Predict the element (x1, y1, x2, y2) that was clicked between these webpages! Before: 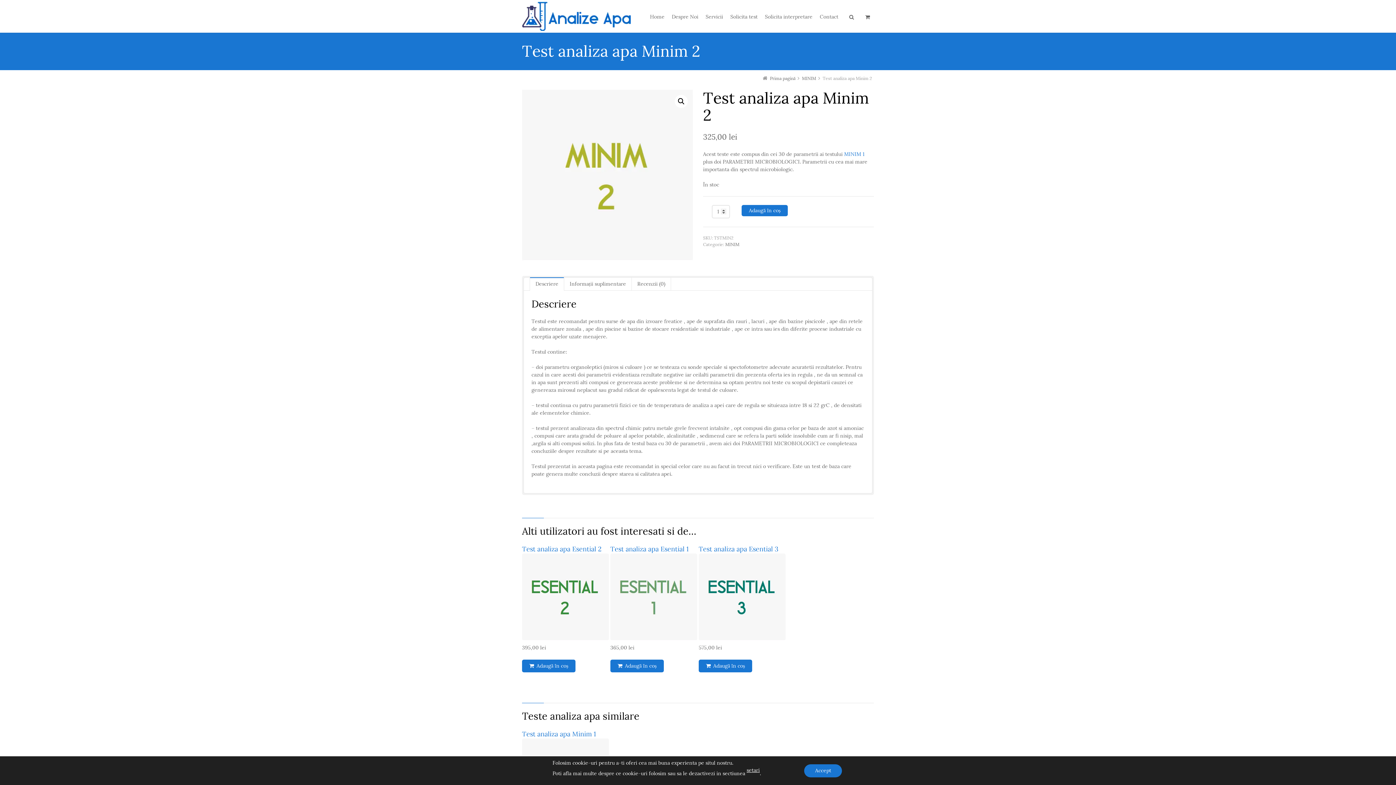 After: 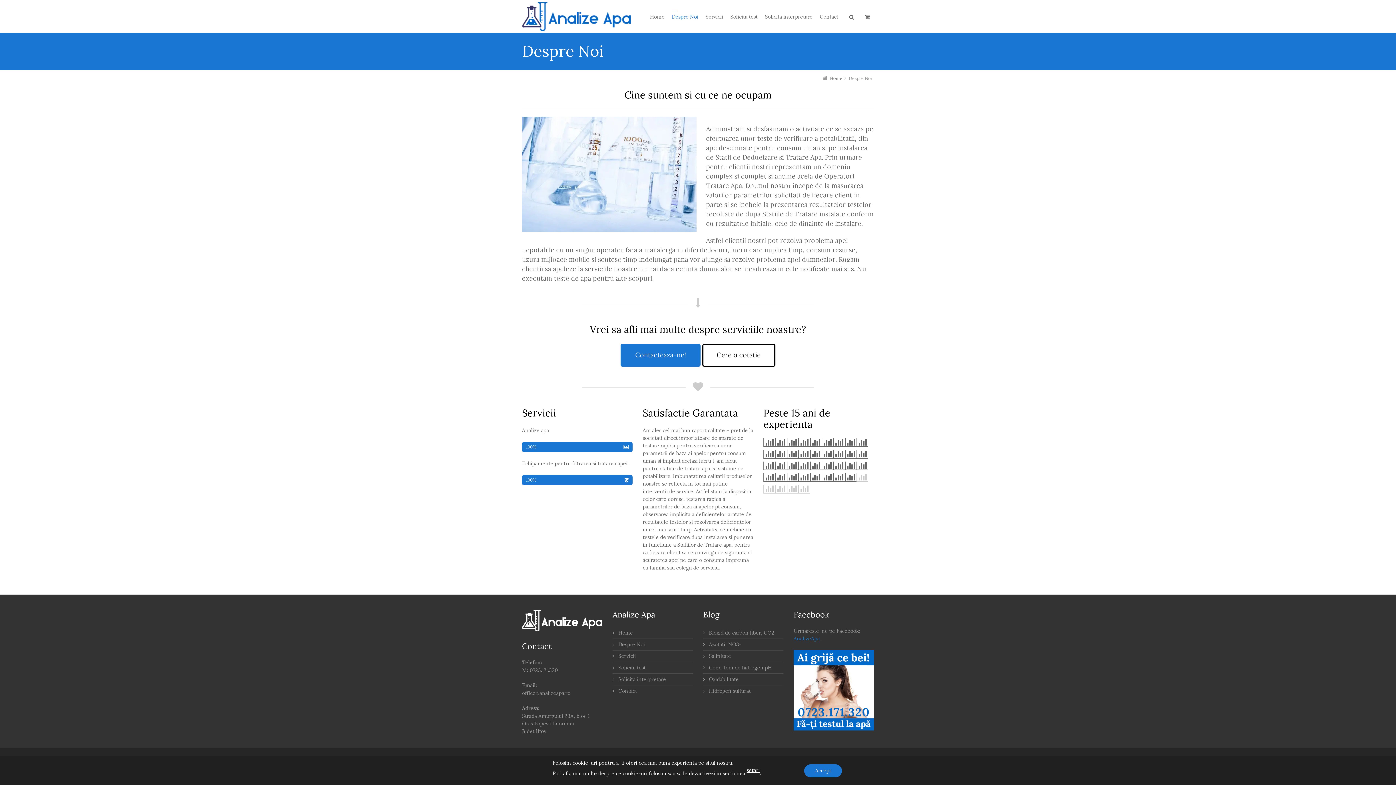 Action: label: Despre Noi bbox: (668, 10, 702, 26)